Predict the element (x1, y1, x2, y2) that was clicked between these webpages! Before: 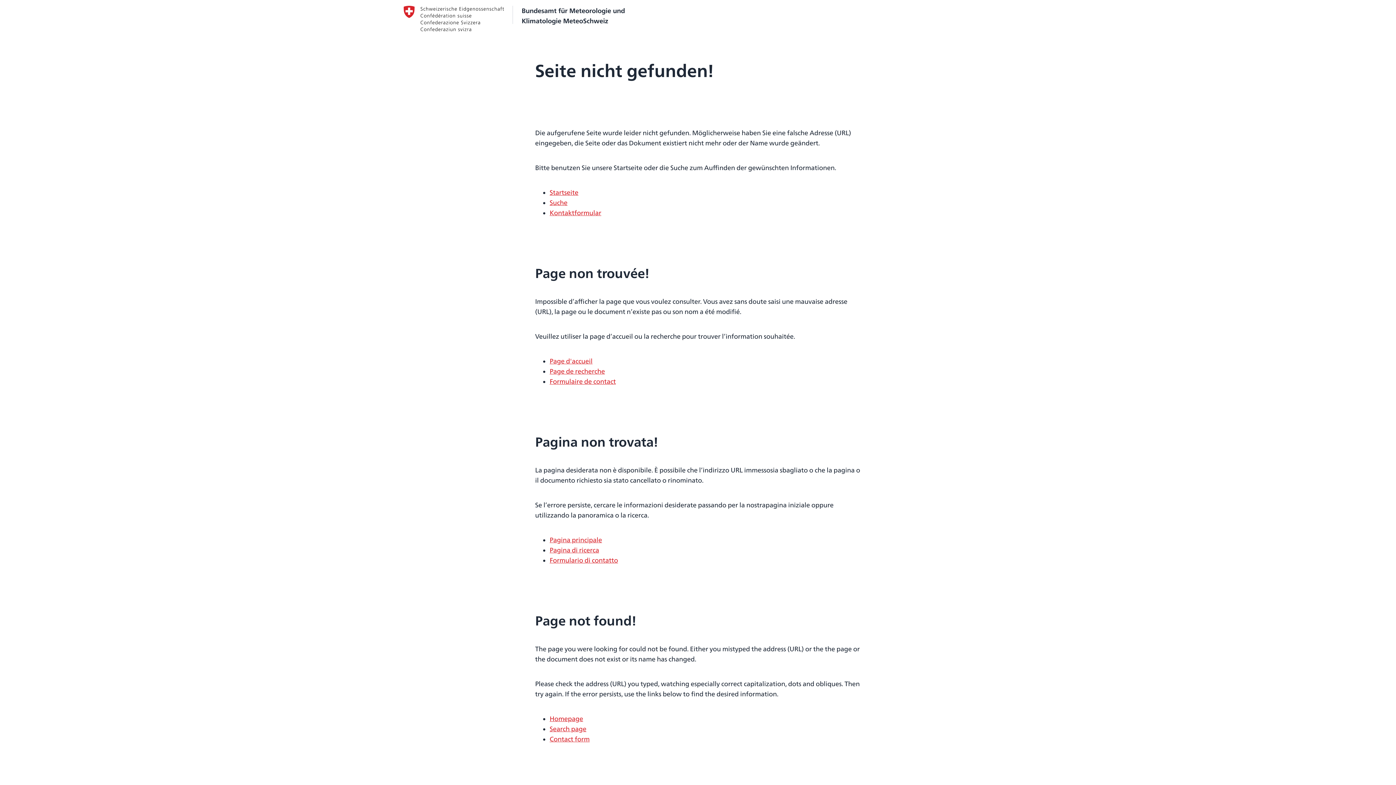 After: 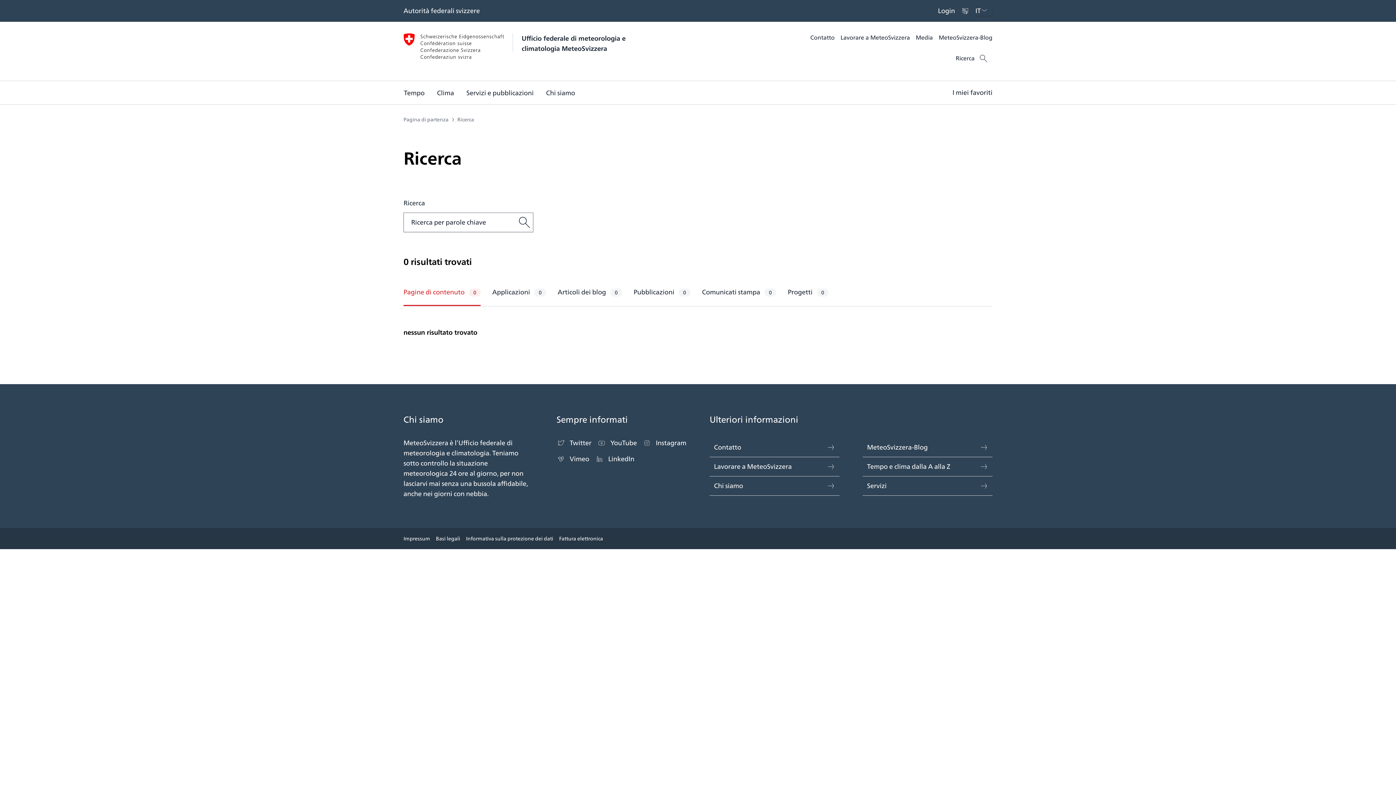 Action: label: Pagina di ricerca bbox: (549, 545, 599, 555)